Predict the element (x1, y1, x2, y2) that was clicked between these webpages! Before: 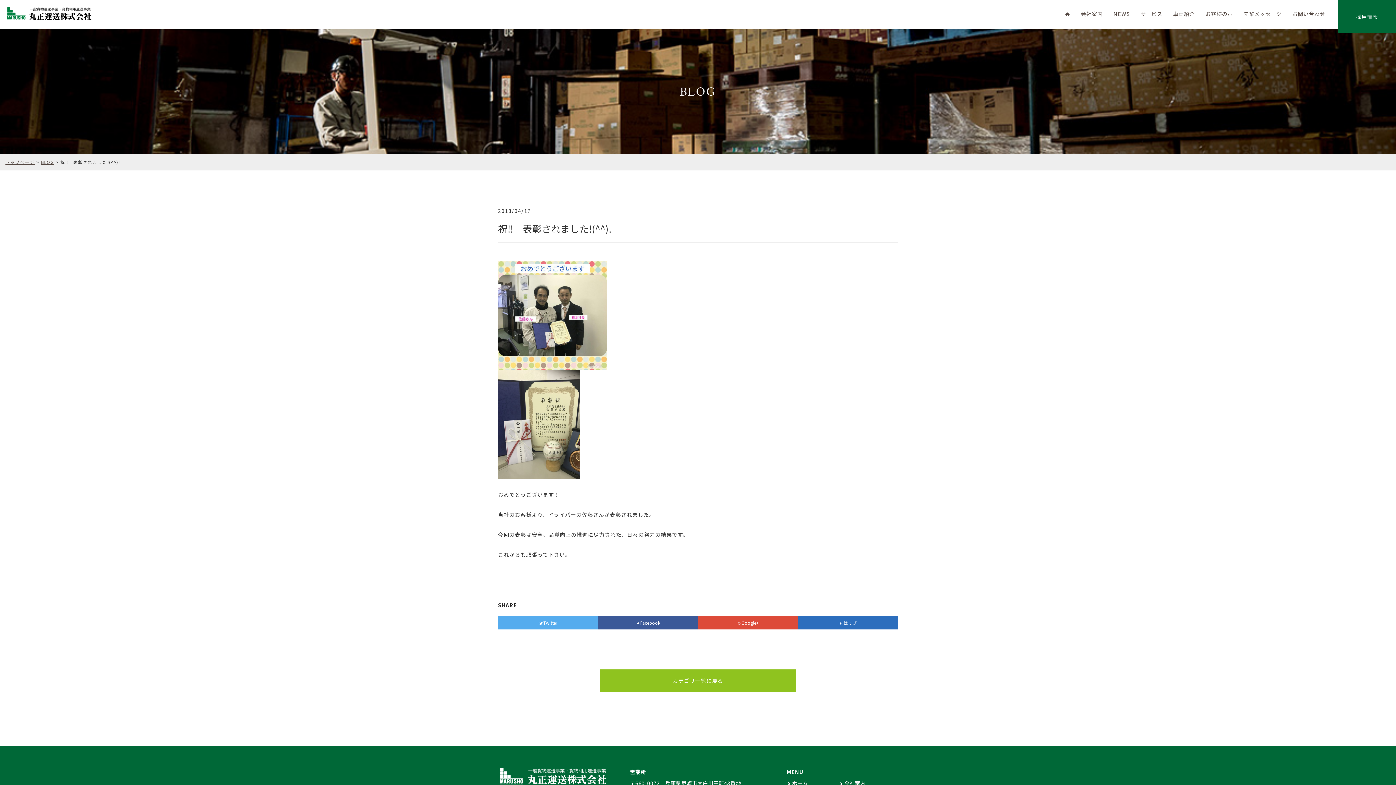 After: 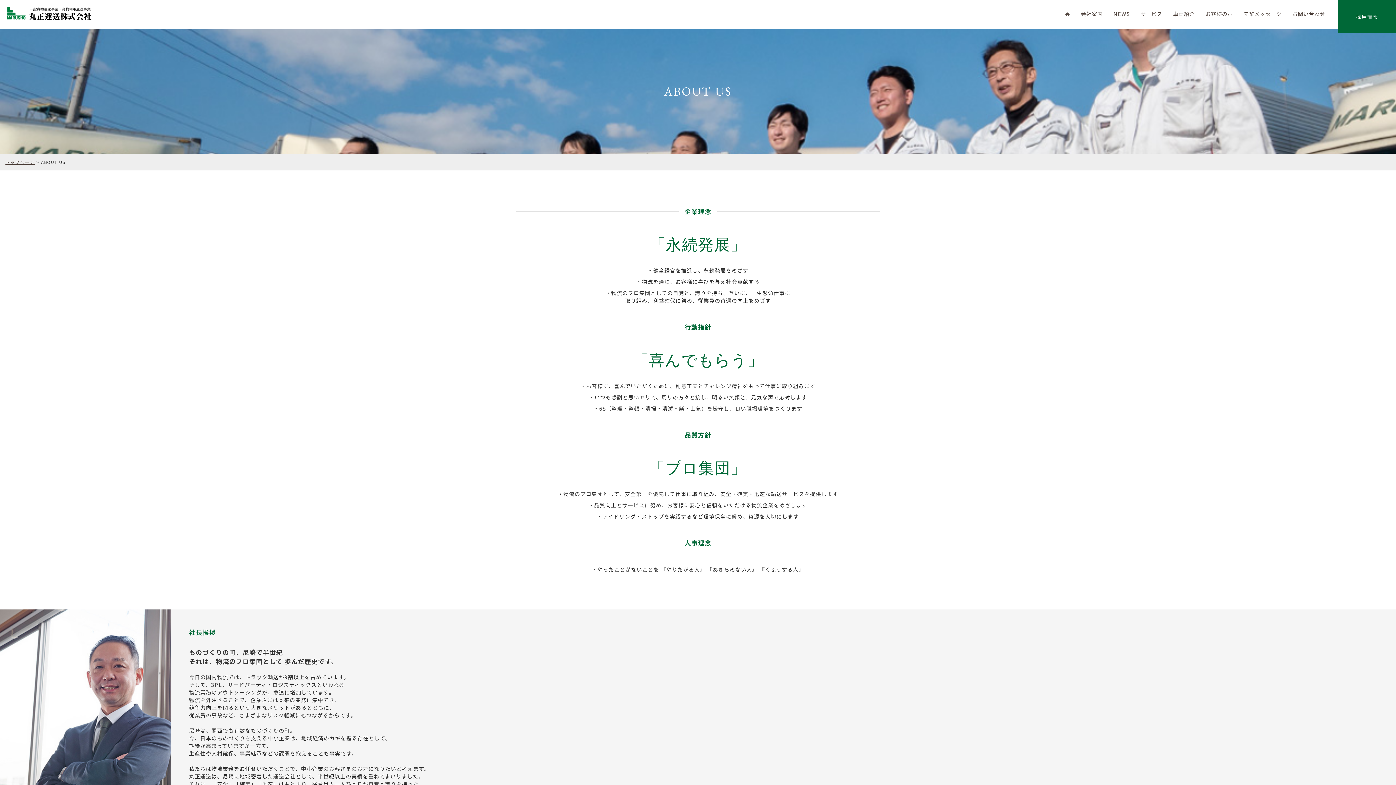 Action: label: 会社案内 bbox: (839, 779, 865, 787)